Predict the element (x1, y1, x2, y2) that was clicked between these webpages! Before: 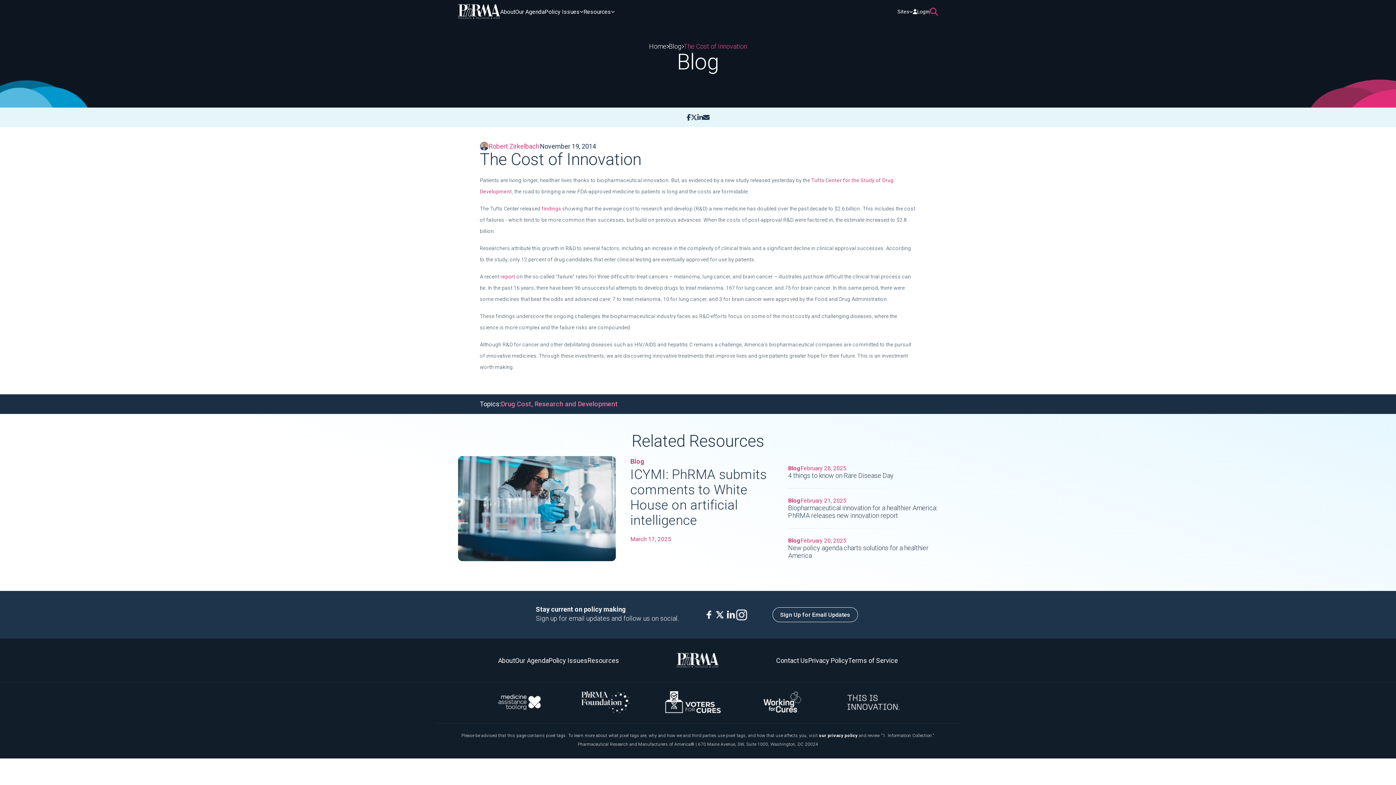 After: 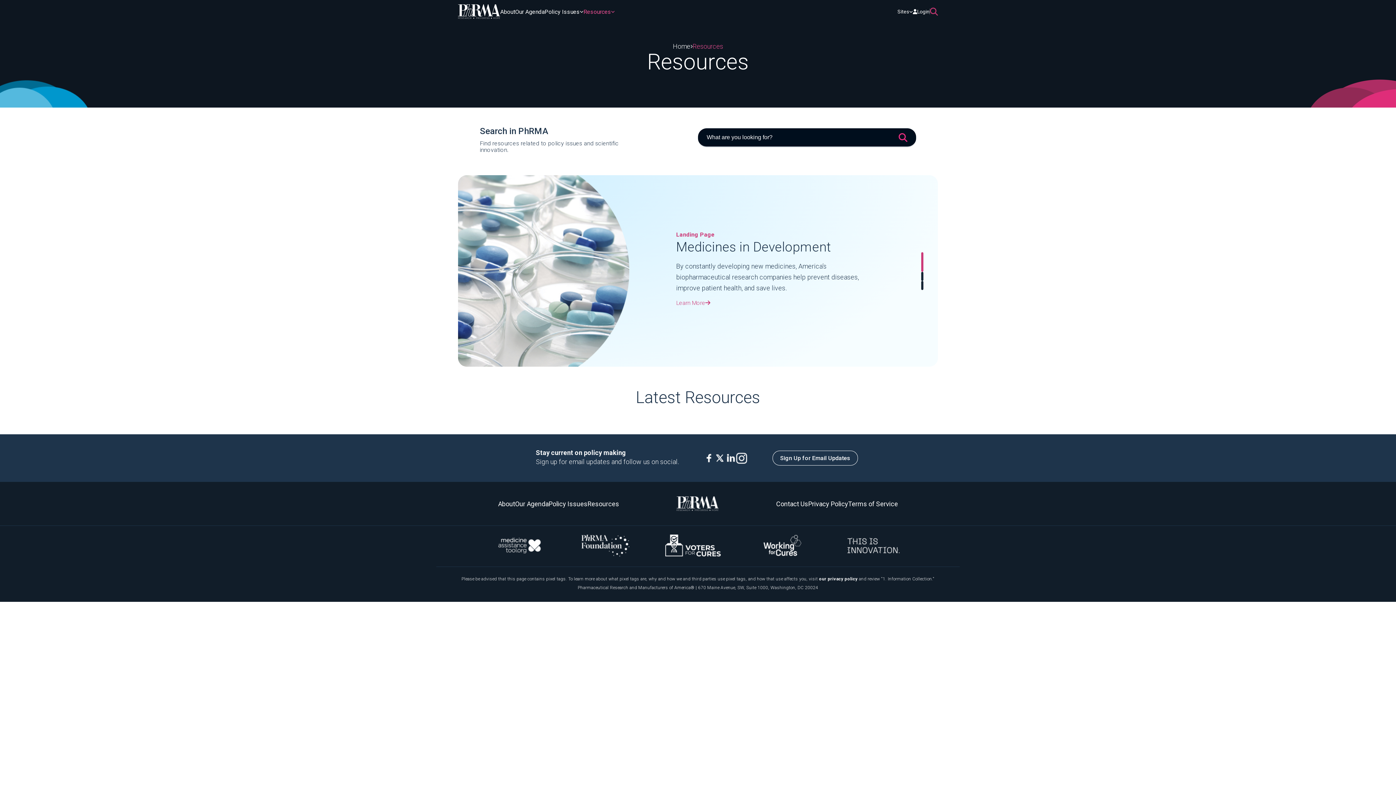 Action: bbox: (587, 656, 619, 664) label: Resources